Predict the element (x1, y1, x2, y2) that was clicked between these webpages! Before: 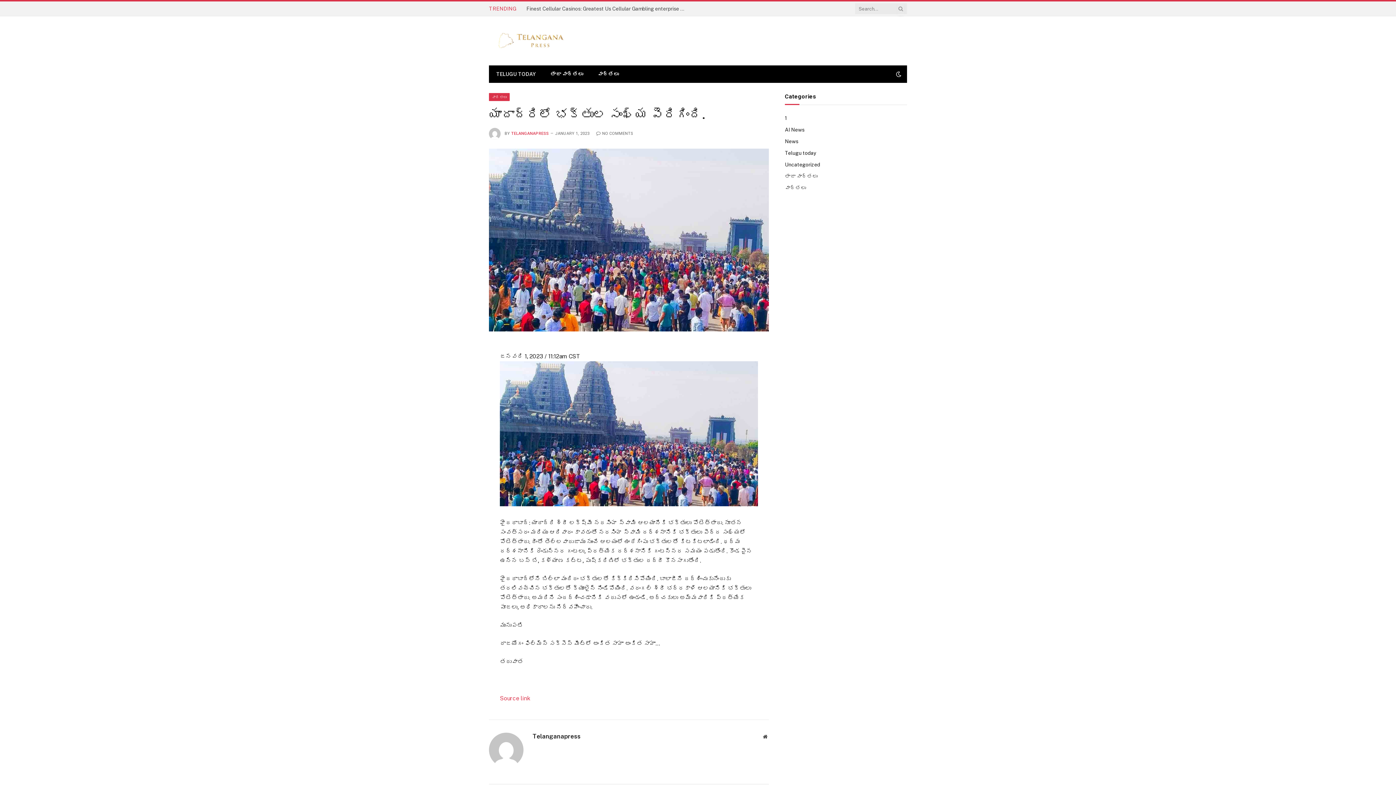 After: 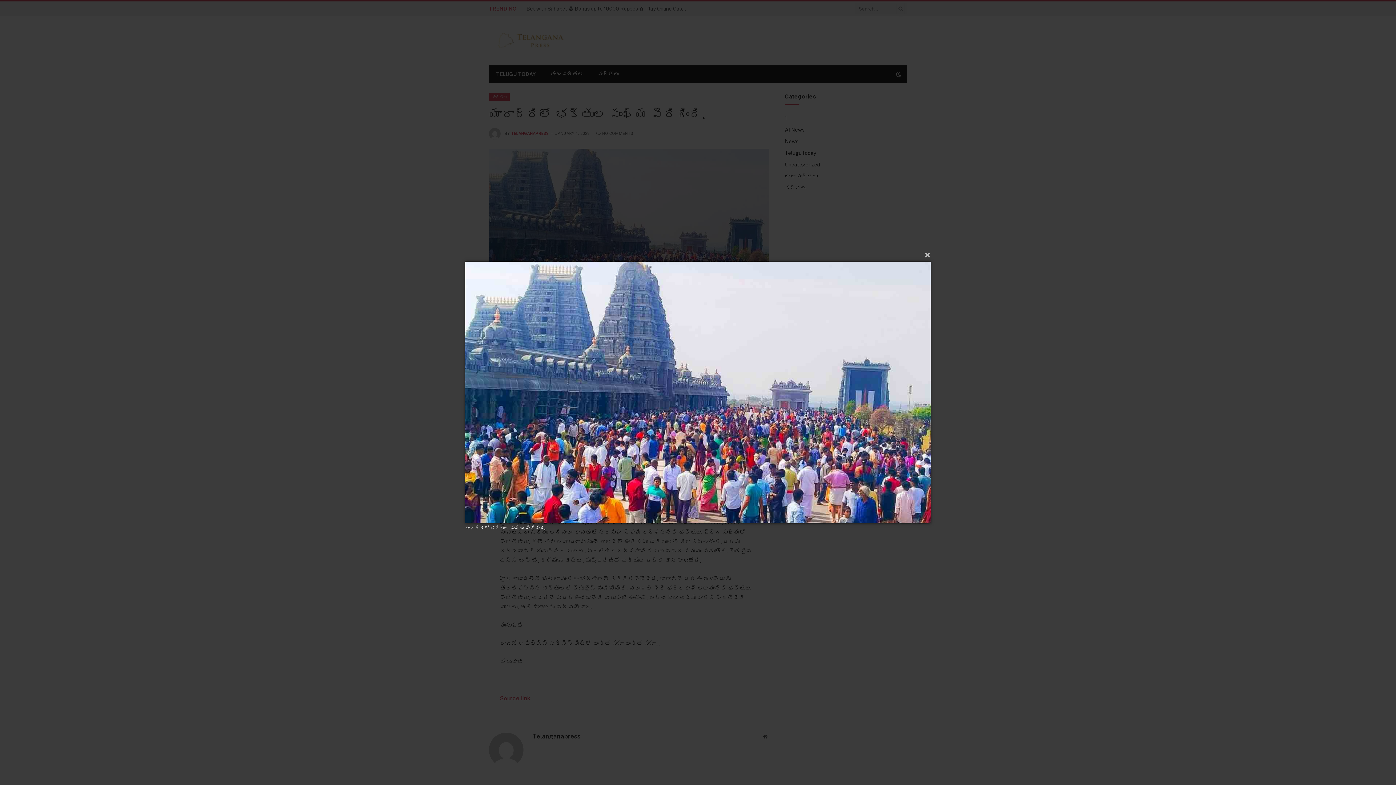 Action: bbox: (489, 148, 769, 331)